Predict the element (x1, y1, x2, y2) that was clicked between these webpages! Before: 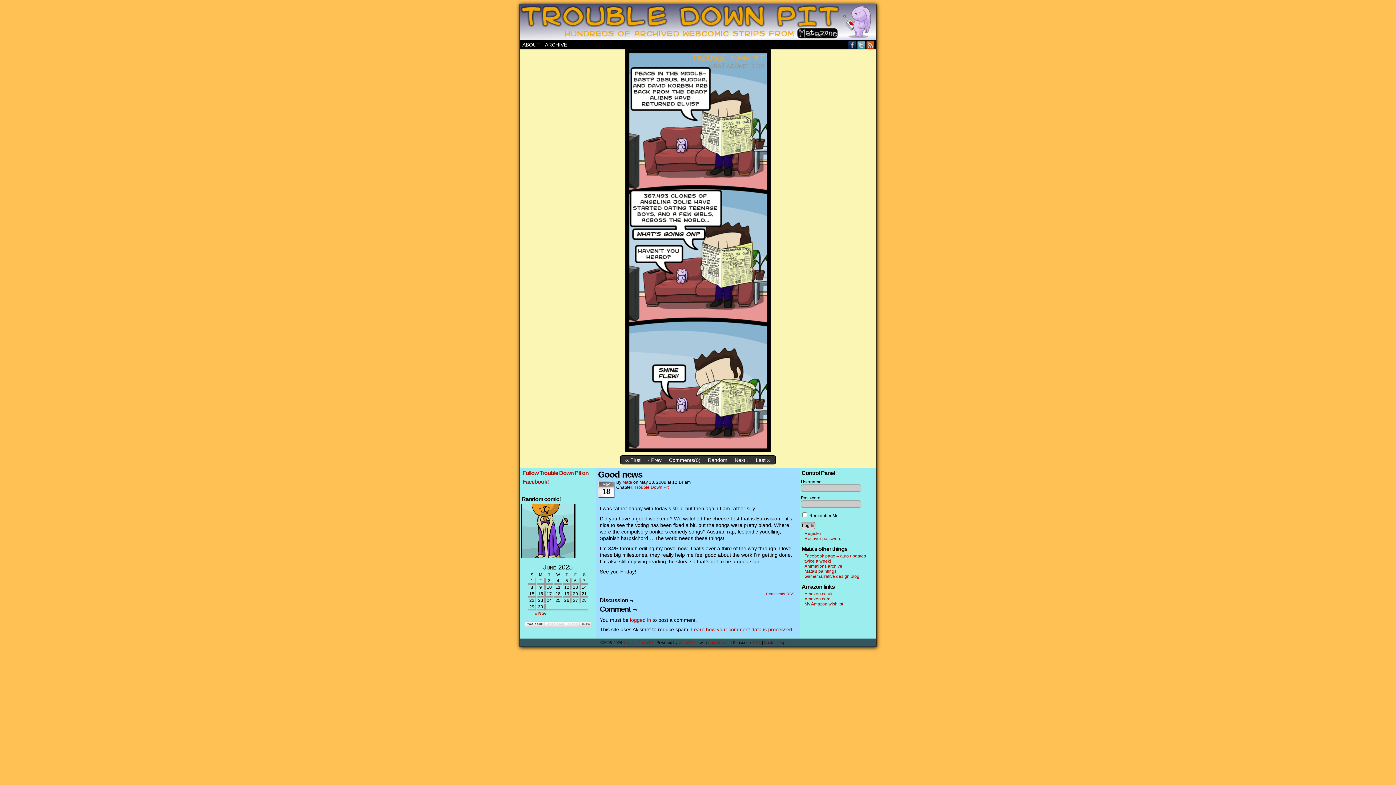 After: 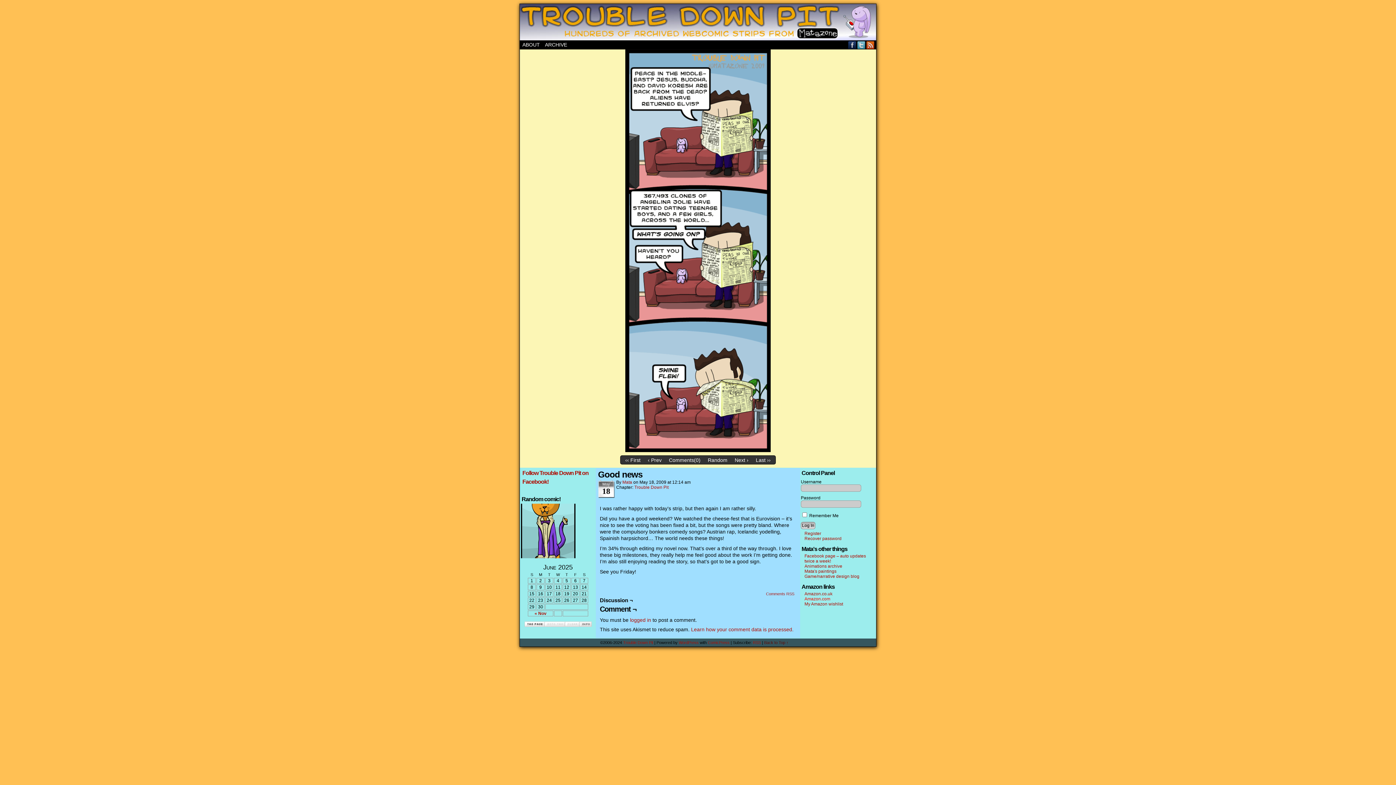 Action: bbox: (804, 596, 830, 601) label: Amazon.com